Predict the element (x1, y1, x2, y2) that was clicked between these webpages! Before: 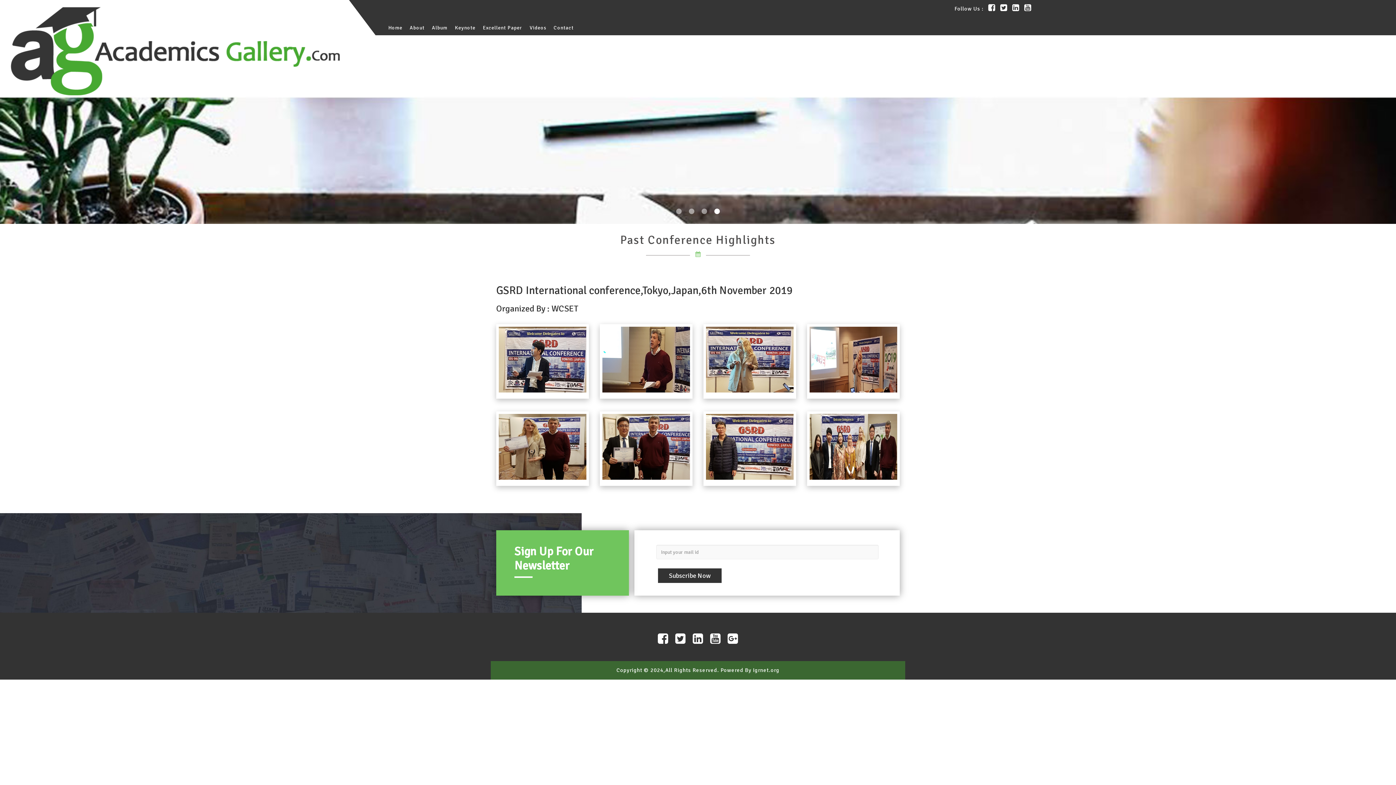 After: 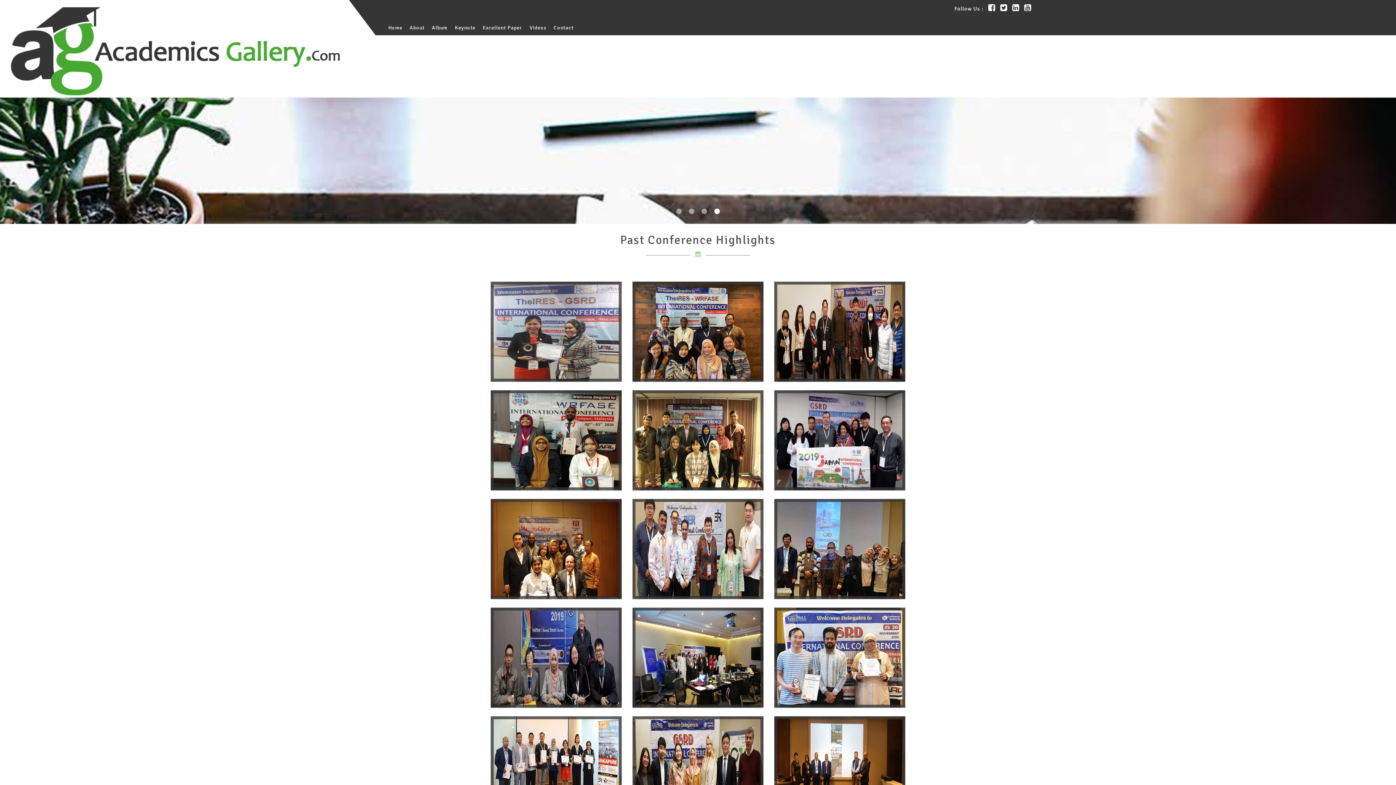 Action: bbox: (432, 24, 447, 30) label: Album